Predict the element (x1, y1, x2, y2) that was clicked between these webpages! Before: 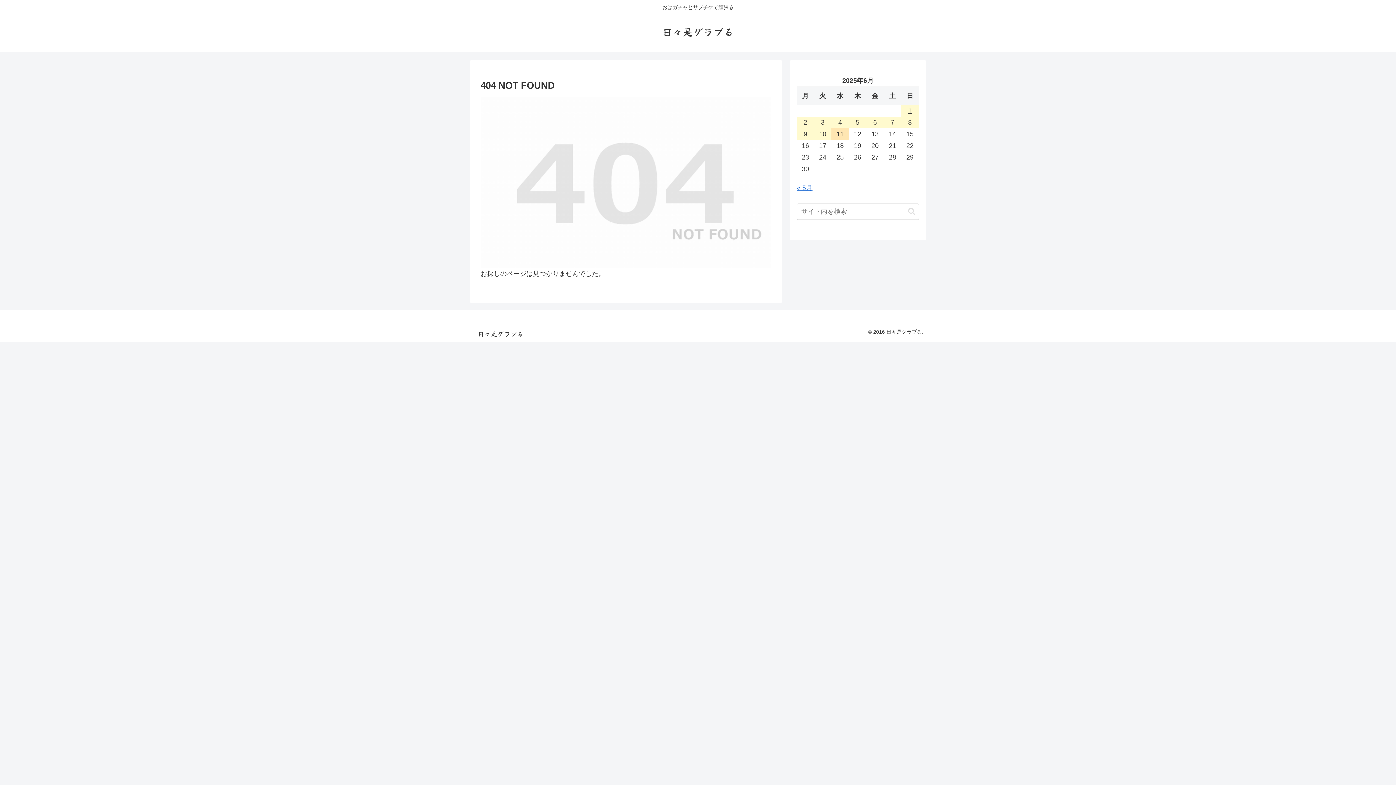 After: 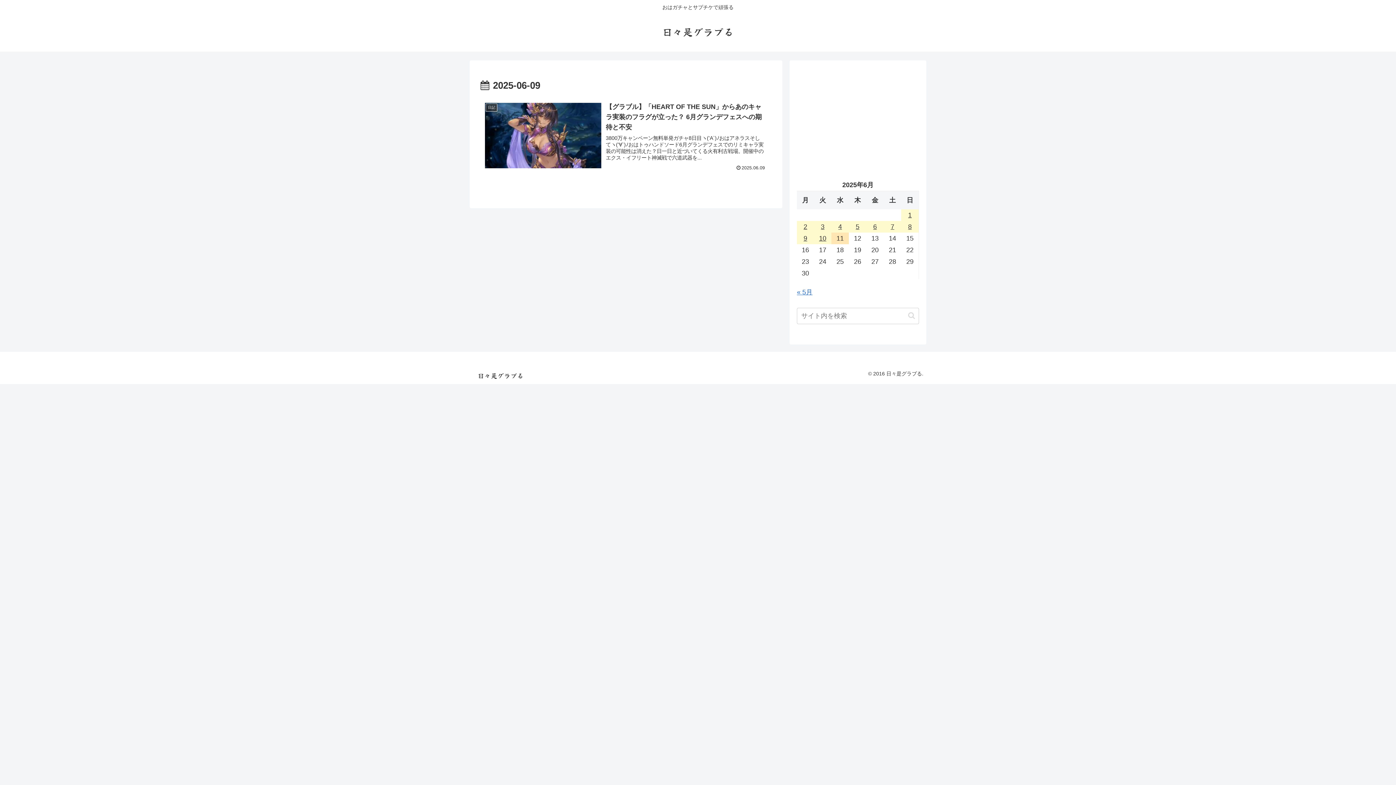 Action: label: 2025年6月9日 に投稿を公開 bbox: (797, 128, 814, 139)